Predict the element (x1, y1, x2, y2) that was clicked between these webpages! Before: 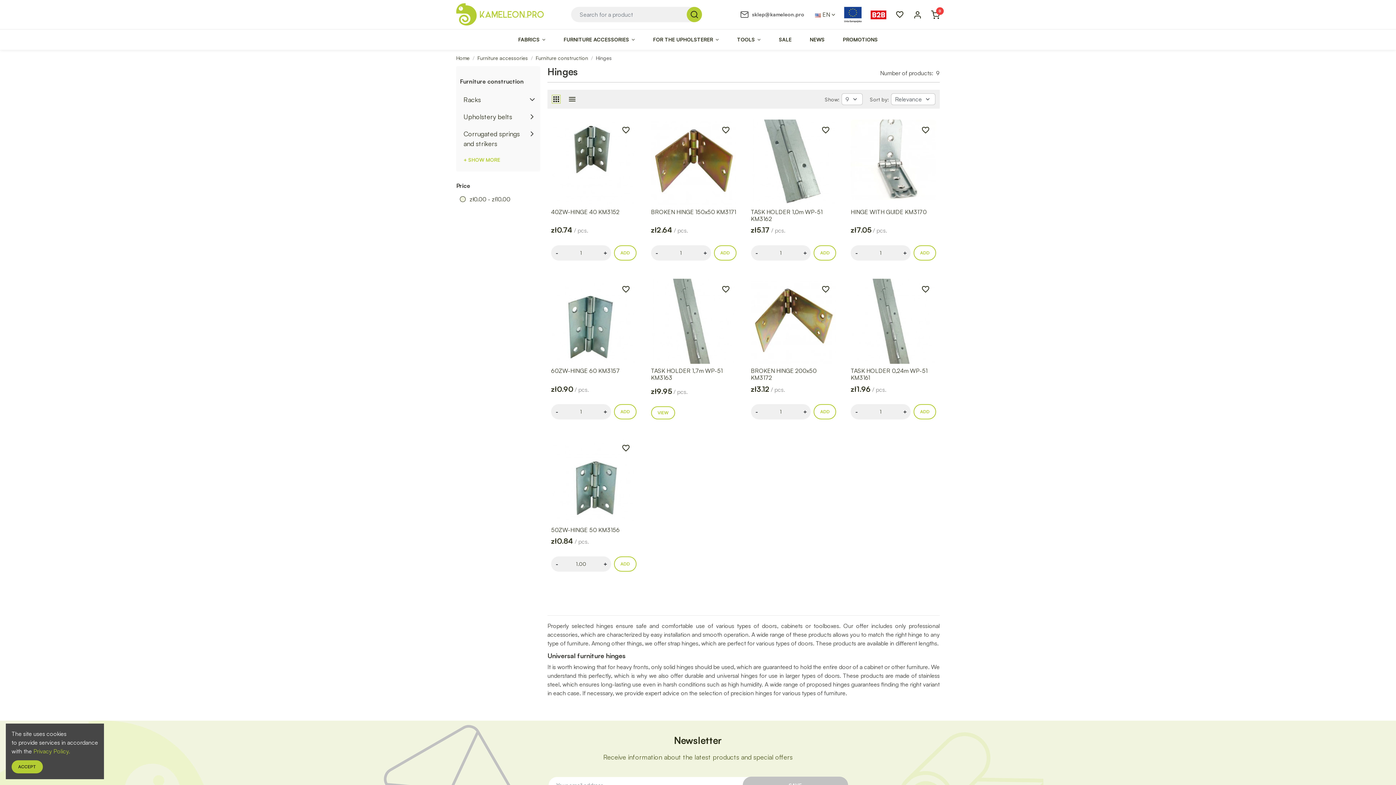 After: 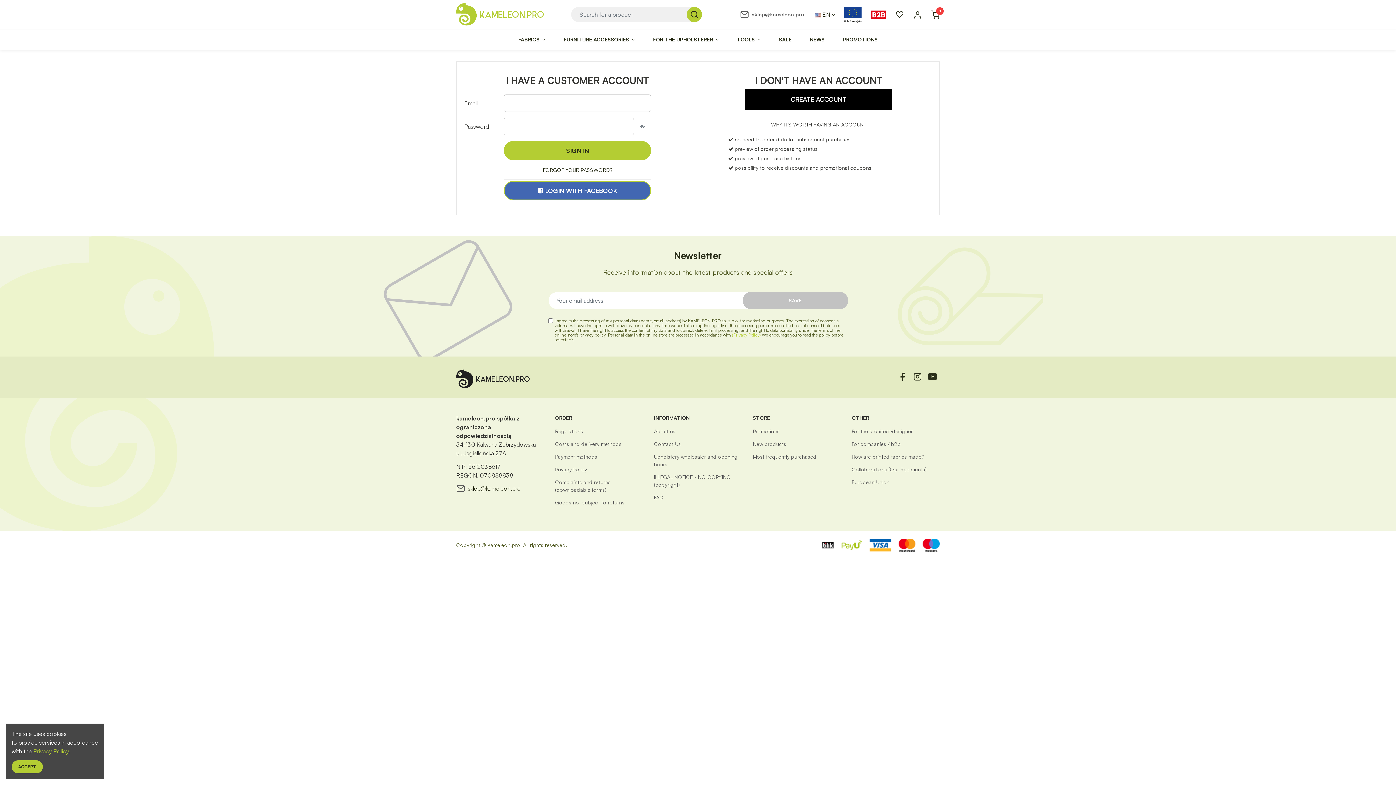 Action: bbox: (895, 13, 904, 20) label: favorite_border